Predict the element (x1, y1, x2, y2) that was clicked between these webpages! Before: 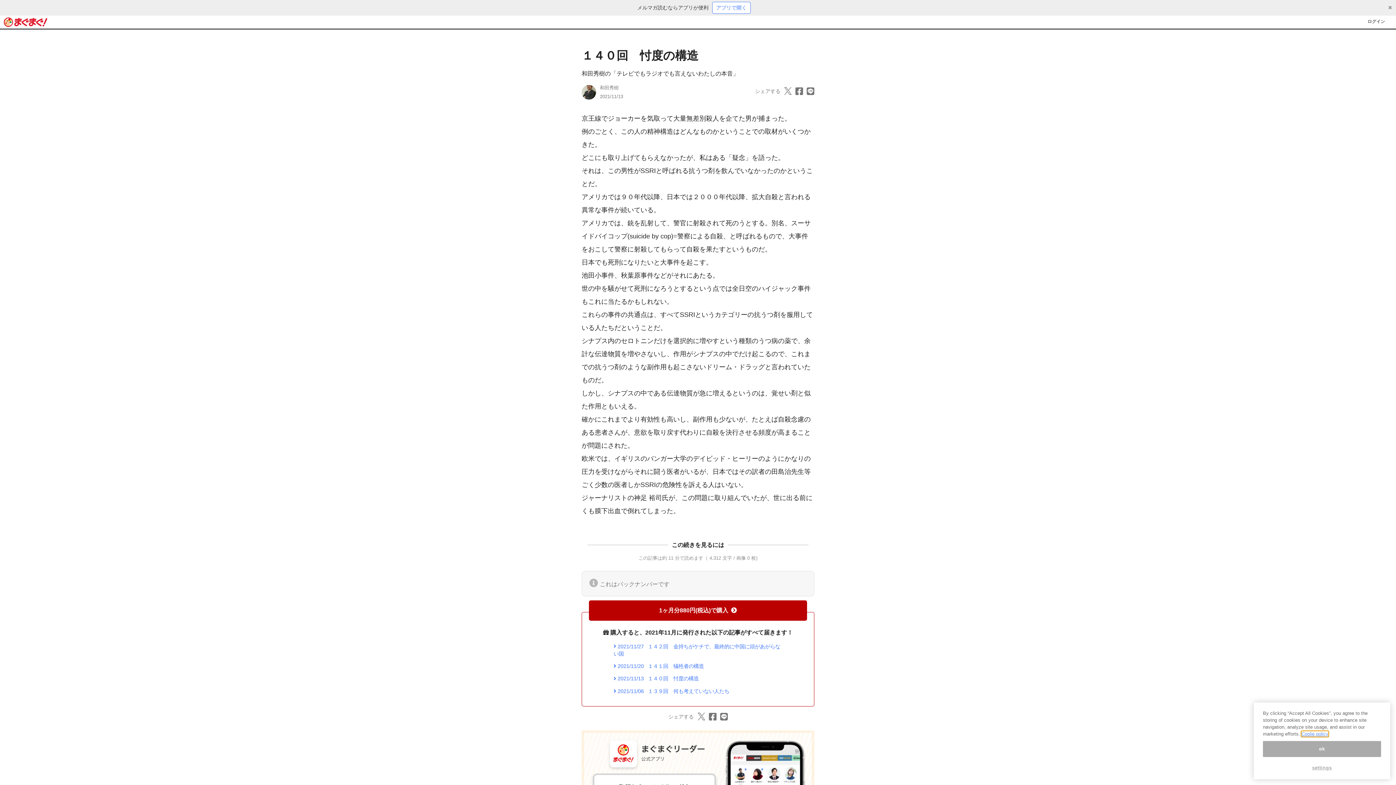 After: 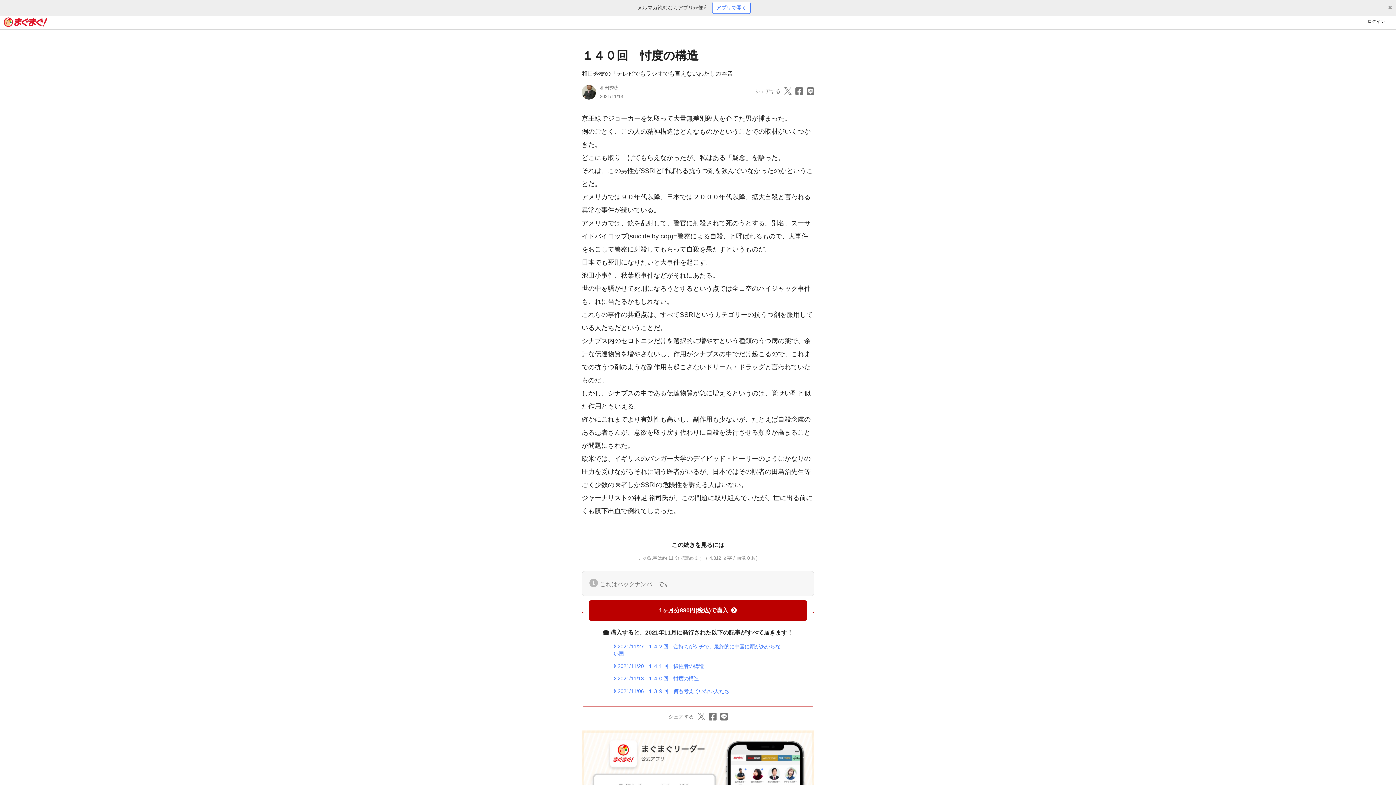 Action: label: ok bbox: (1263, 741, 1381, 757)